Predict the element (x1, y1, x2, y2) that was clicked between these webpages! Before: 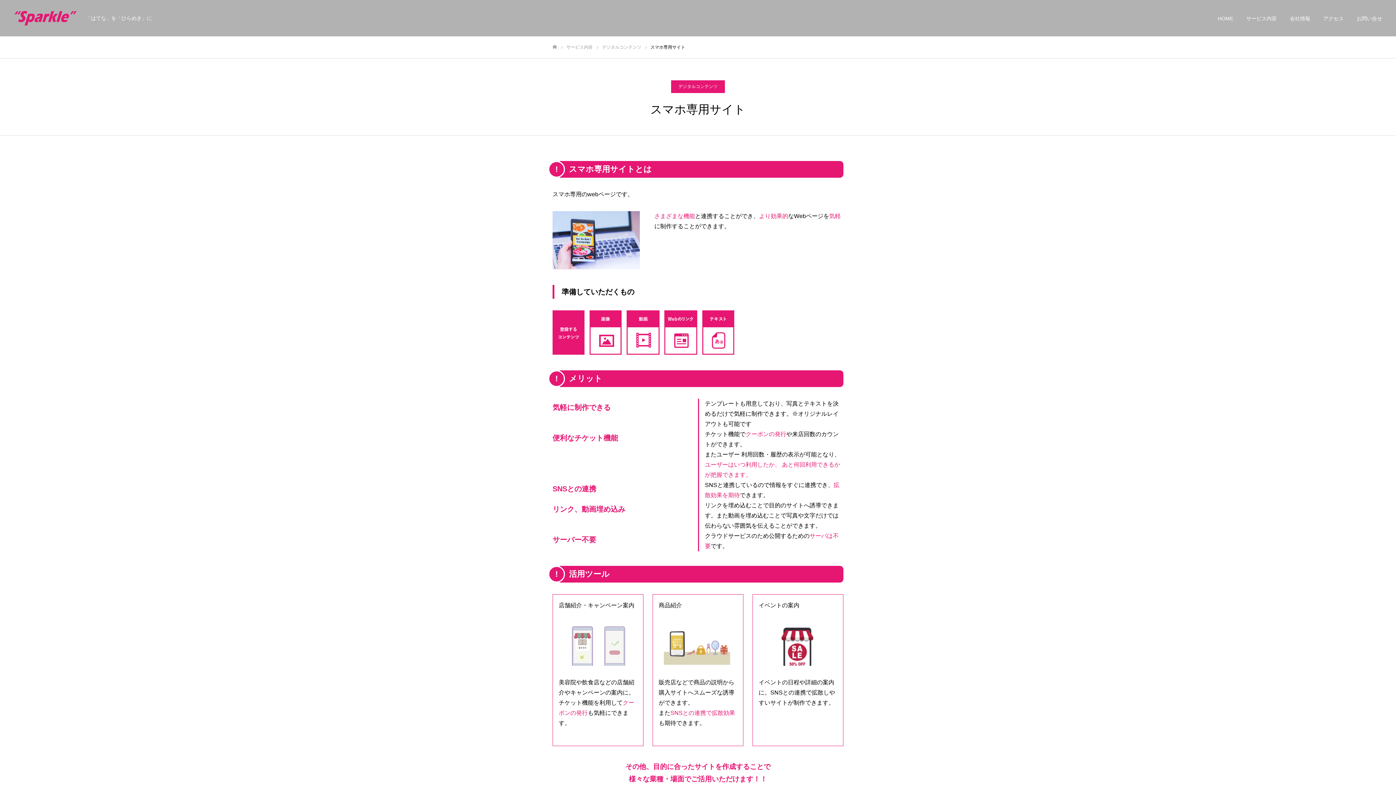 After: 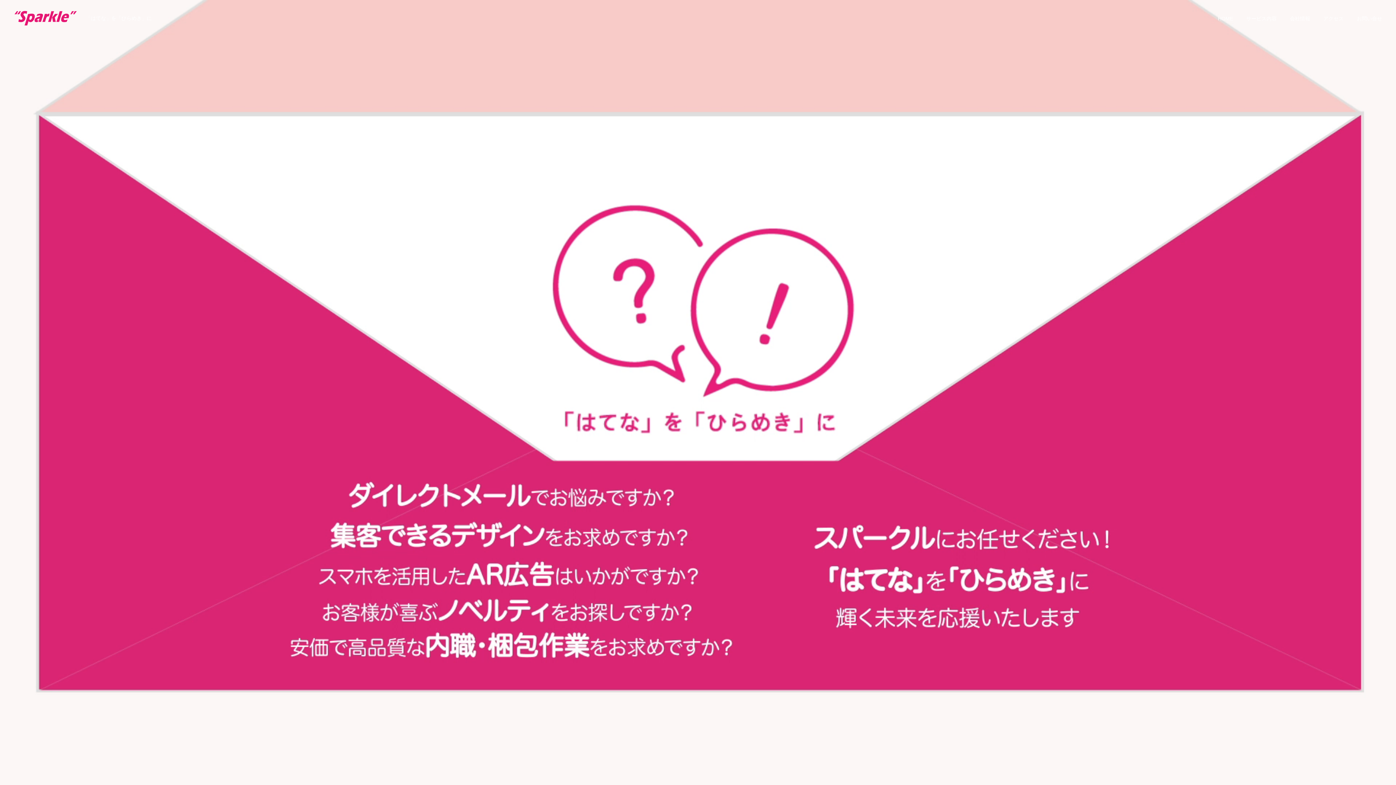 Action: bbox: (552, 44, 557, 49) label: ホーム